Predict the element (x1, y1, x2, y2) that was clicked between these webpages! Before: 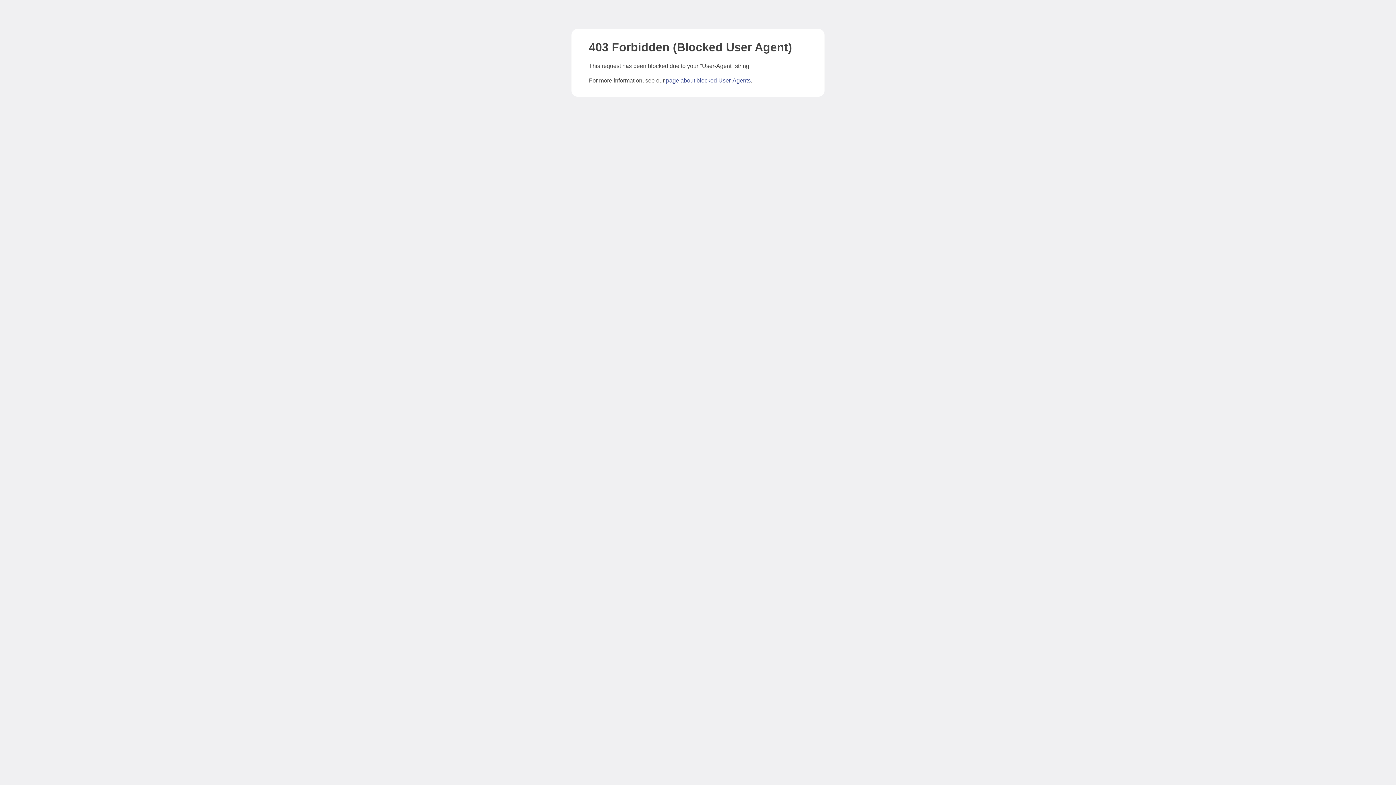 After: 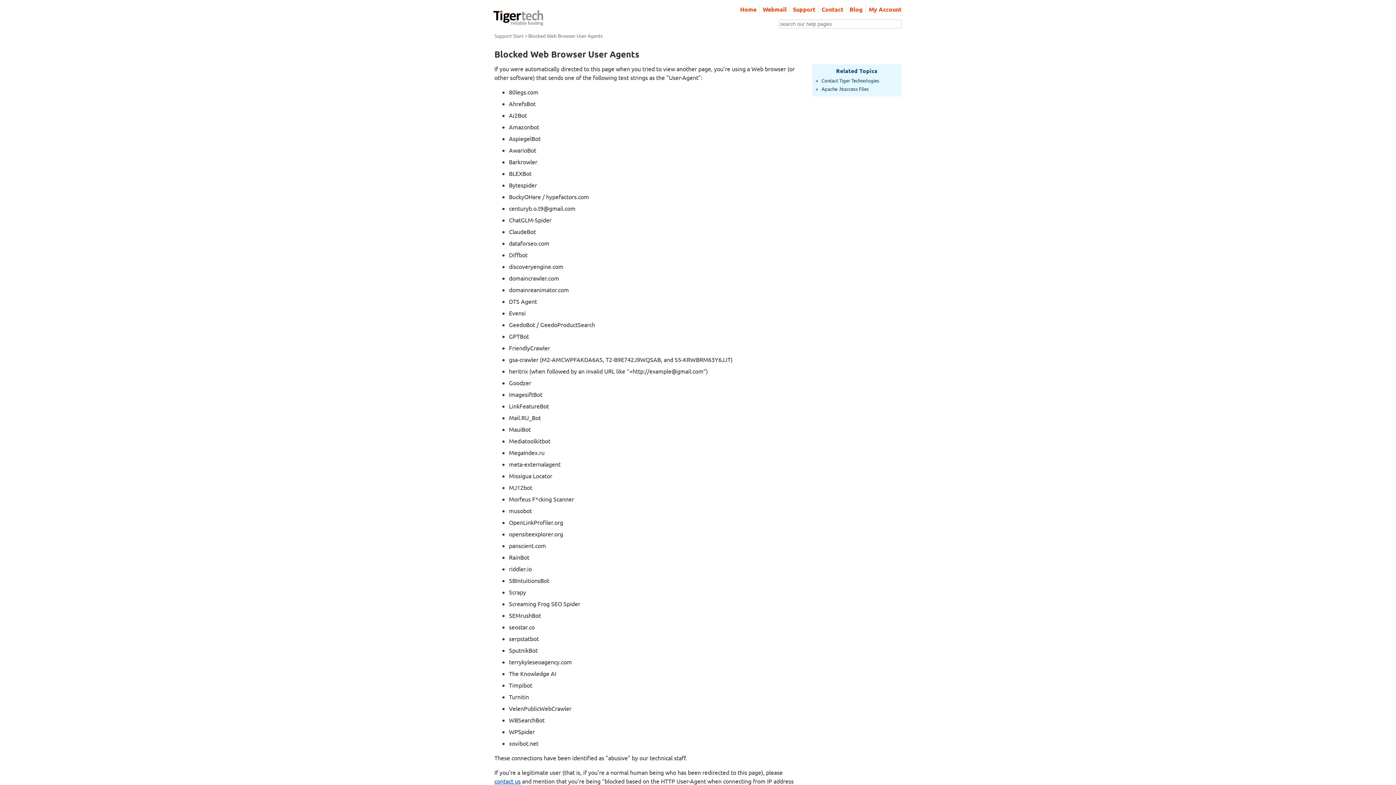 Action: label: page about blocked User-Agents bbox: (666, 77, 750, 83)